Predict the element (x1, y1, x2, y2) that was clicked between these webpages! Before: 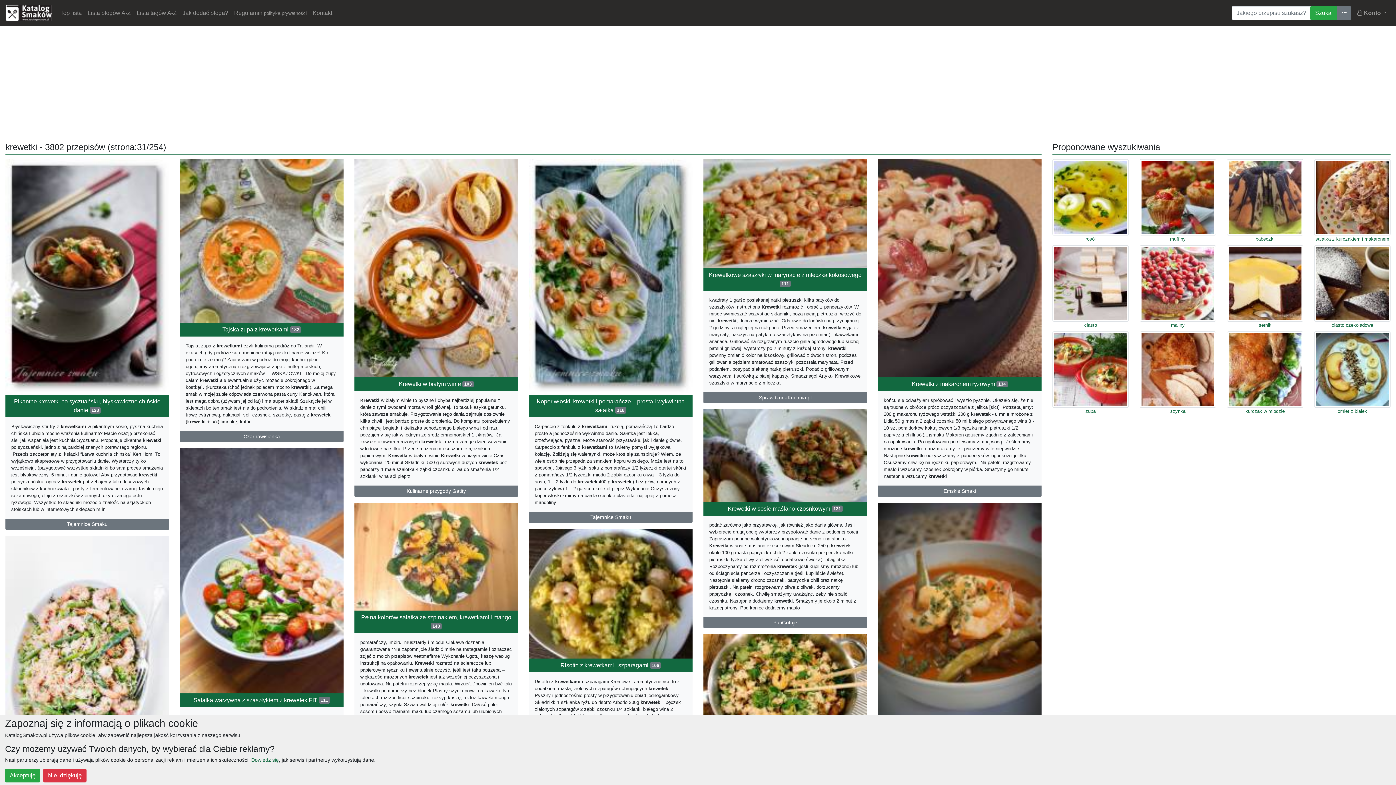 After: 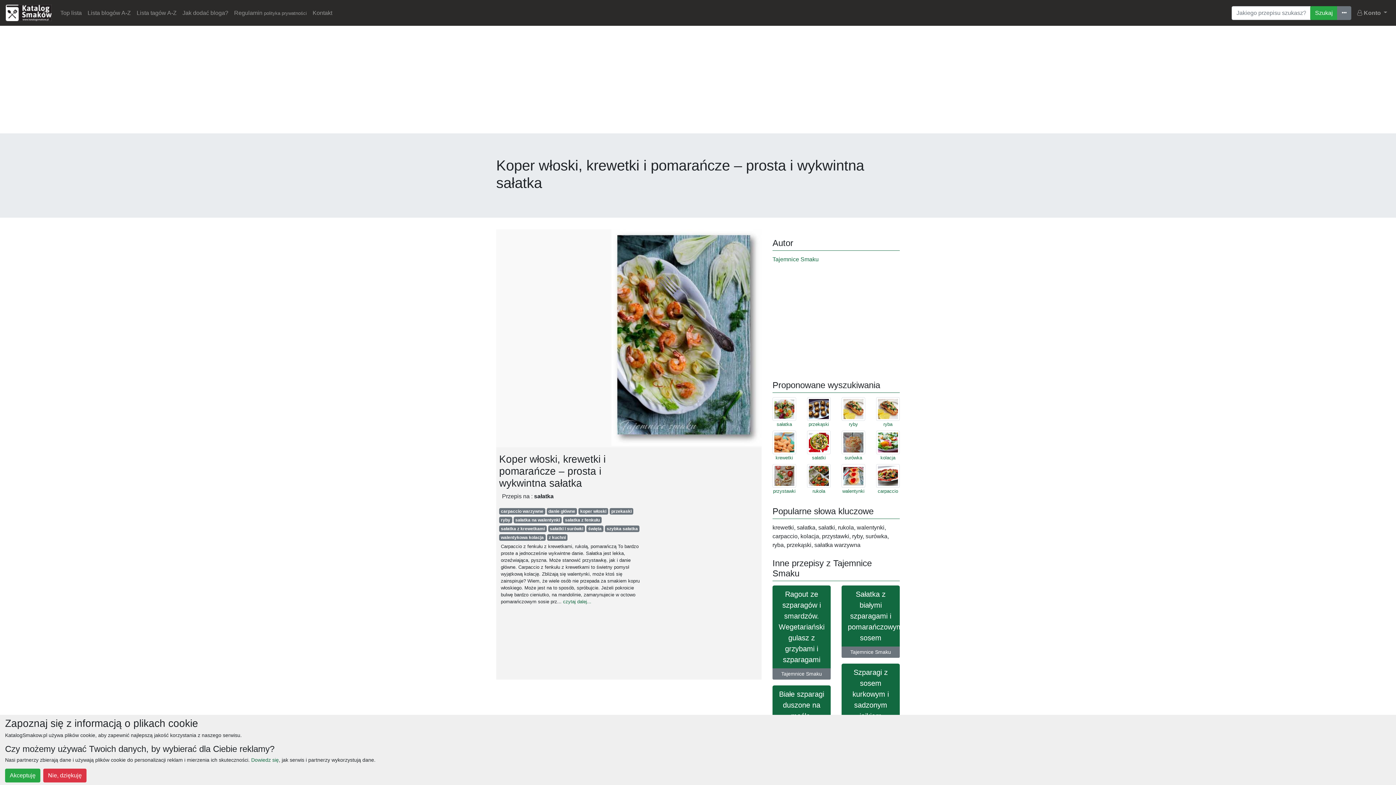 Action: bbox: (529, 273, 692, 279)